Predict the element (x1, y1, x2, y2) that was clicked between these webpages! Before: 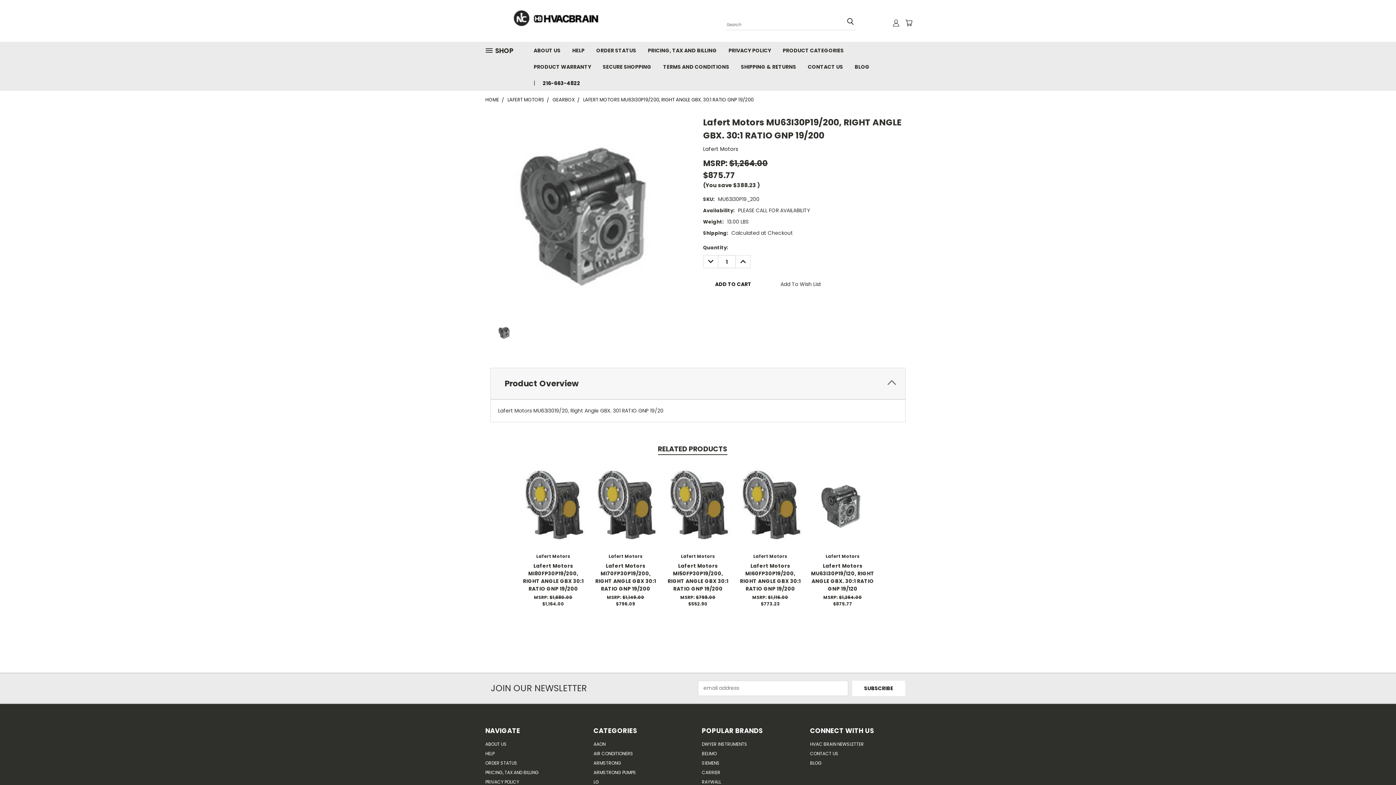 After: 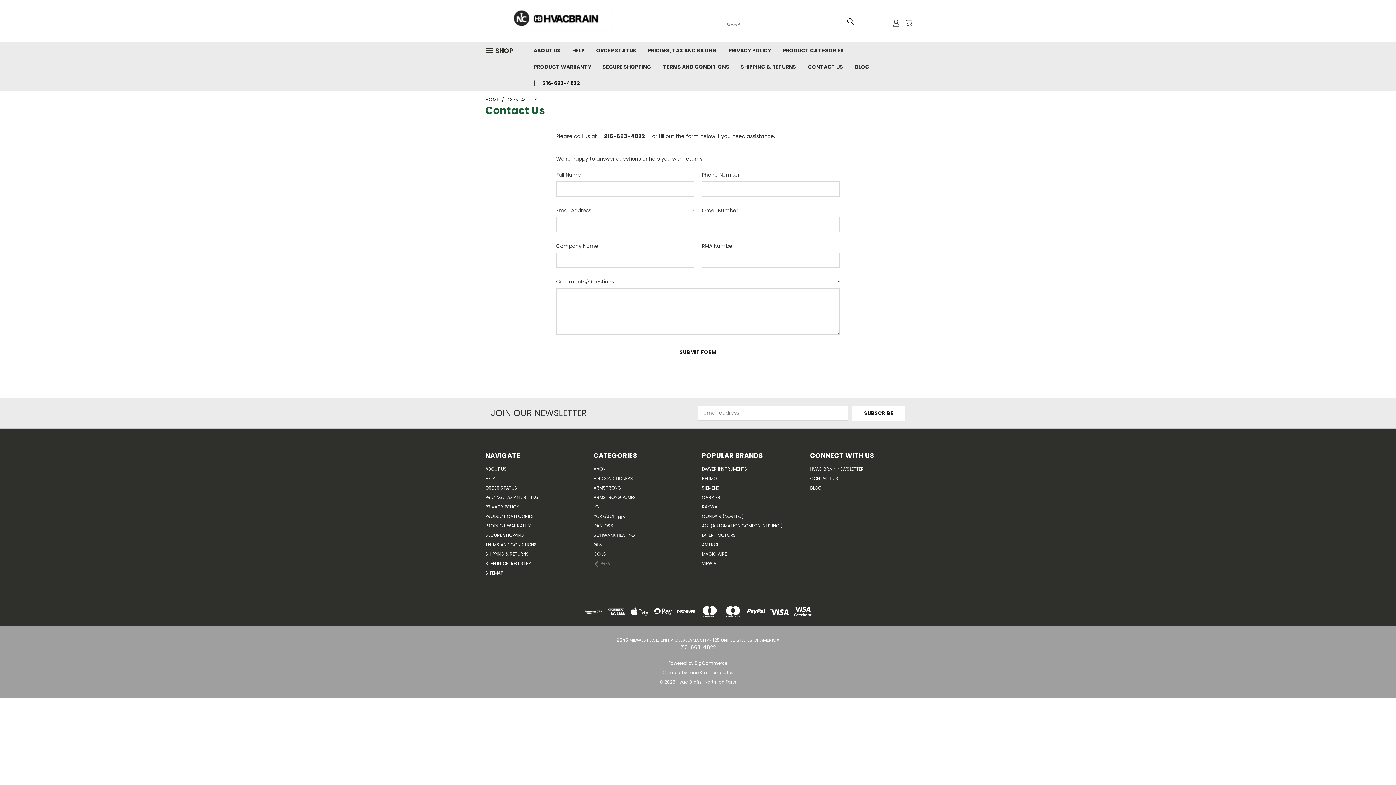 Action: bbox: (802, 58, 849, 74) label: CONTACT US